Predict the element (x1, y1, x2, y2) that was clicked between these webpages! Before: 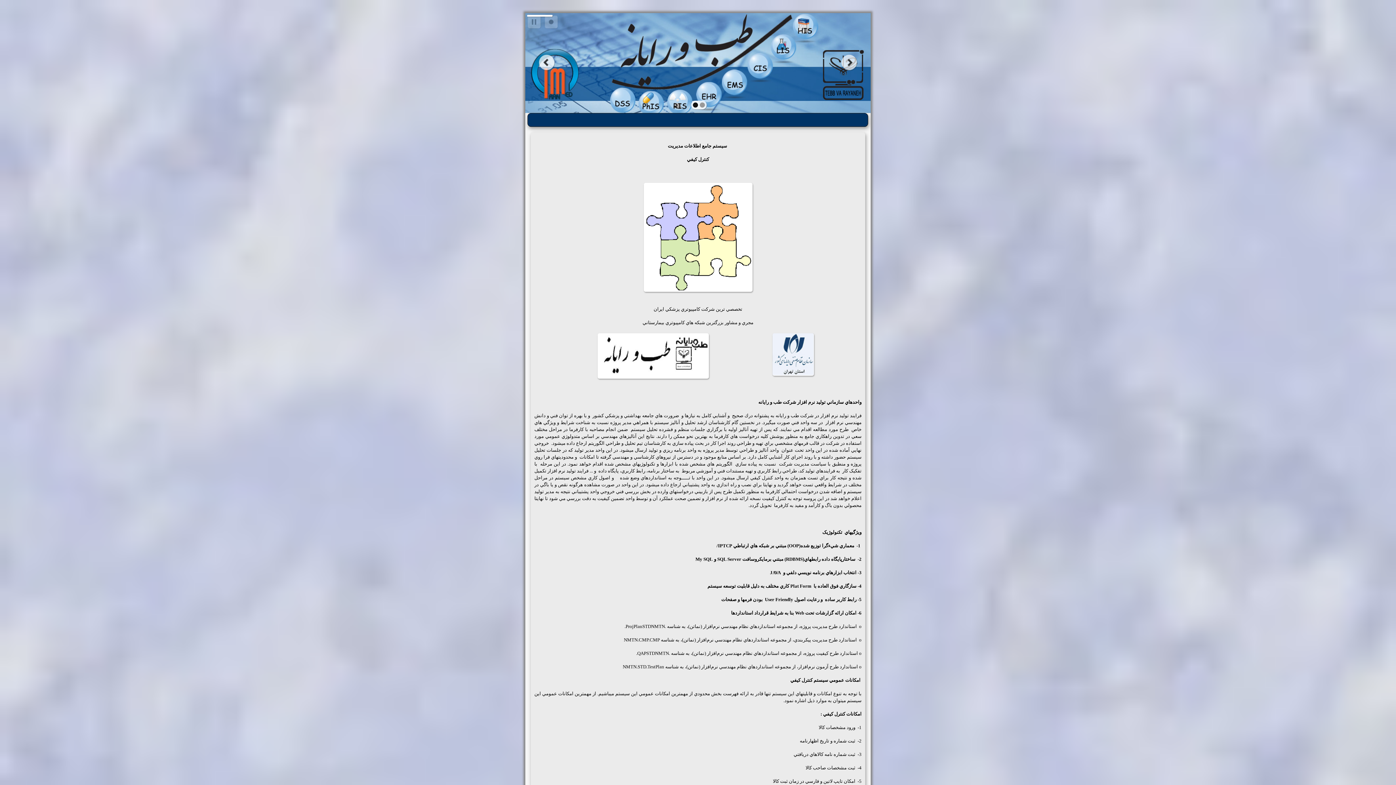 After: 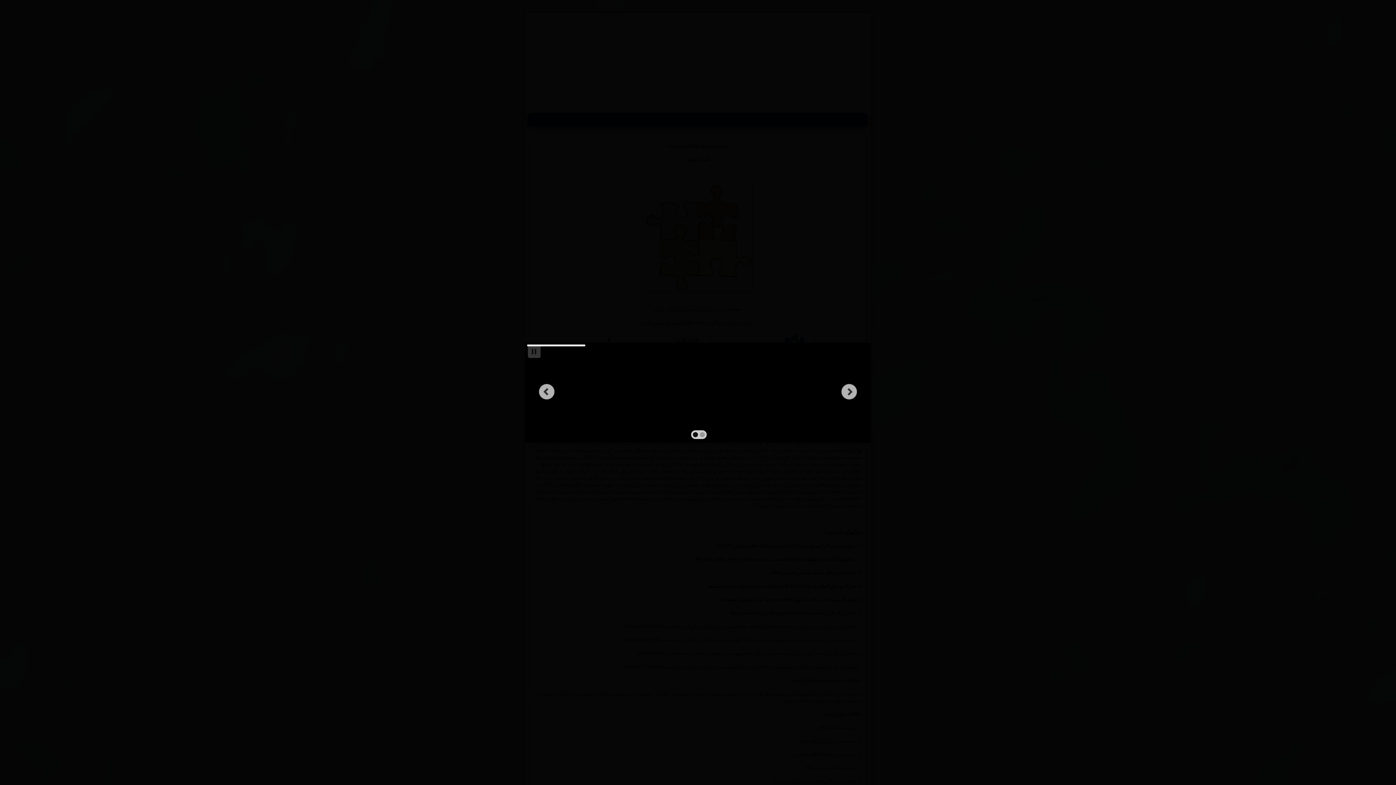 Action: label: focus bbox: (544, 14, 558, 29)